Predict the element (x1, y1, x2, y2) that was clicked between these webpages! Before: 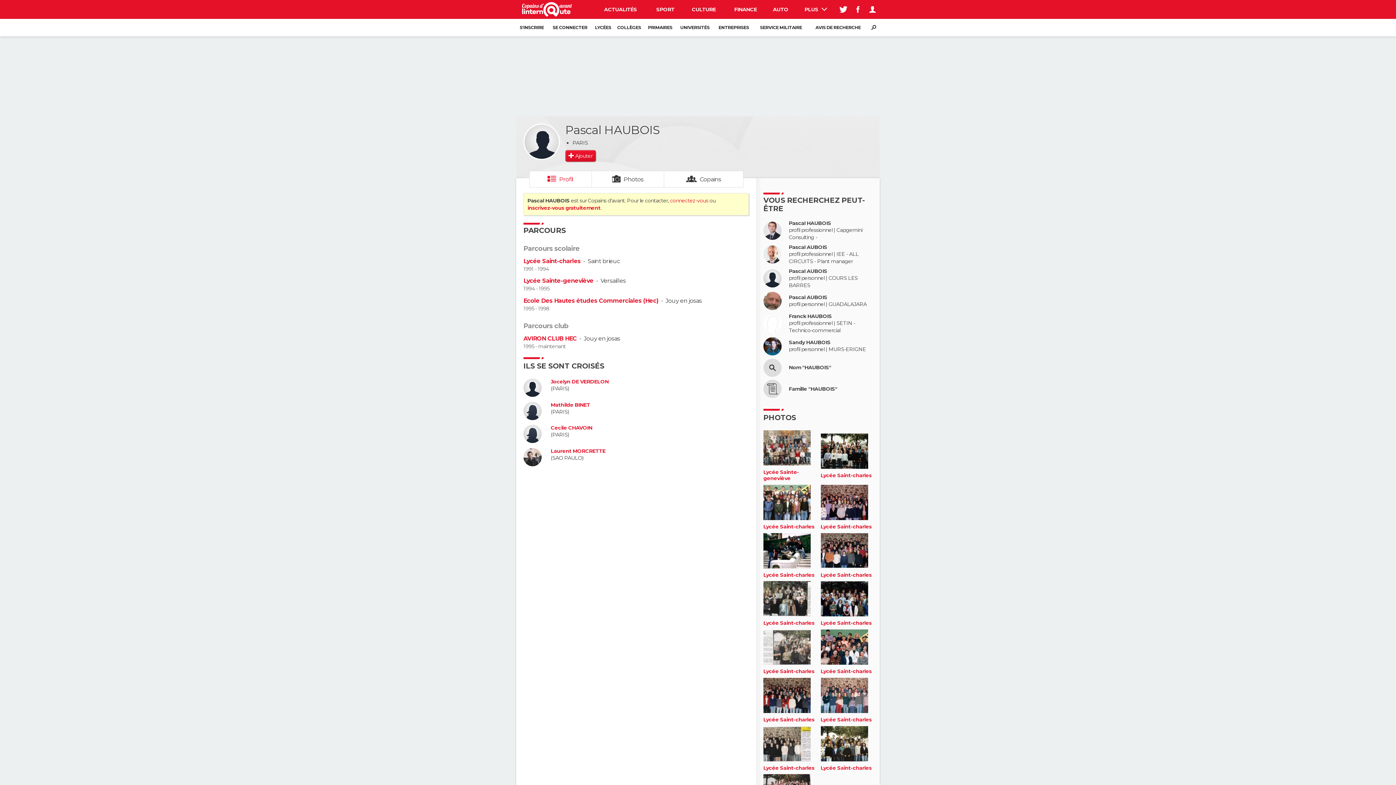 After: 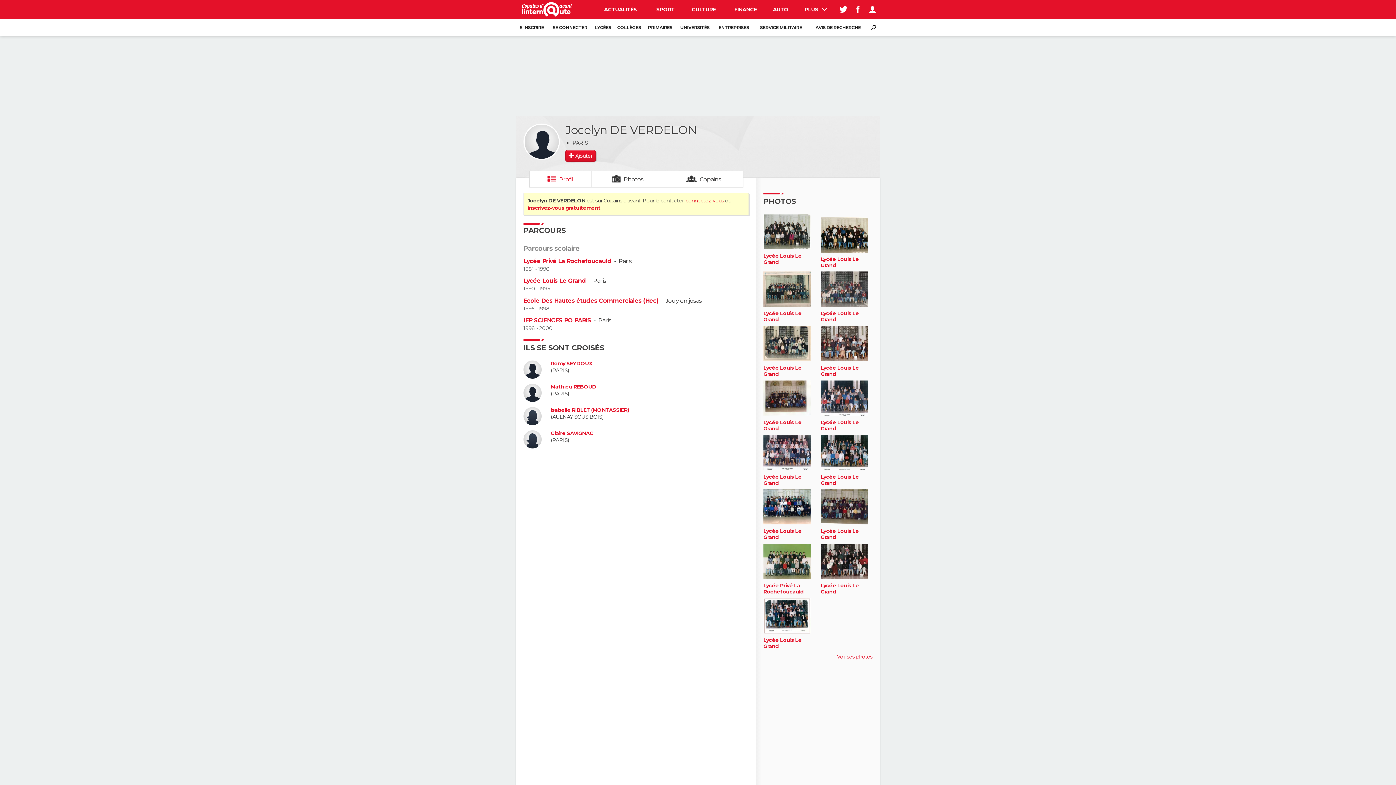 Action: bbox: (523, 378, 545, 397)